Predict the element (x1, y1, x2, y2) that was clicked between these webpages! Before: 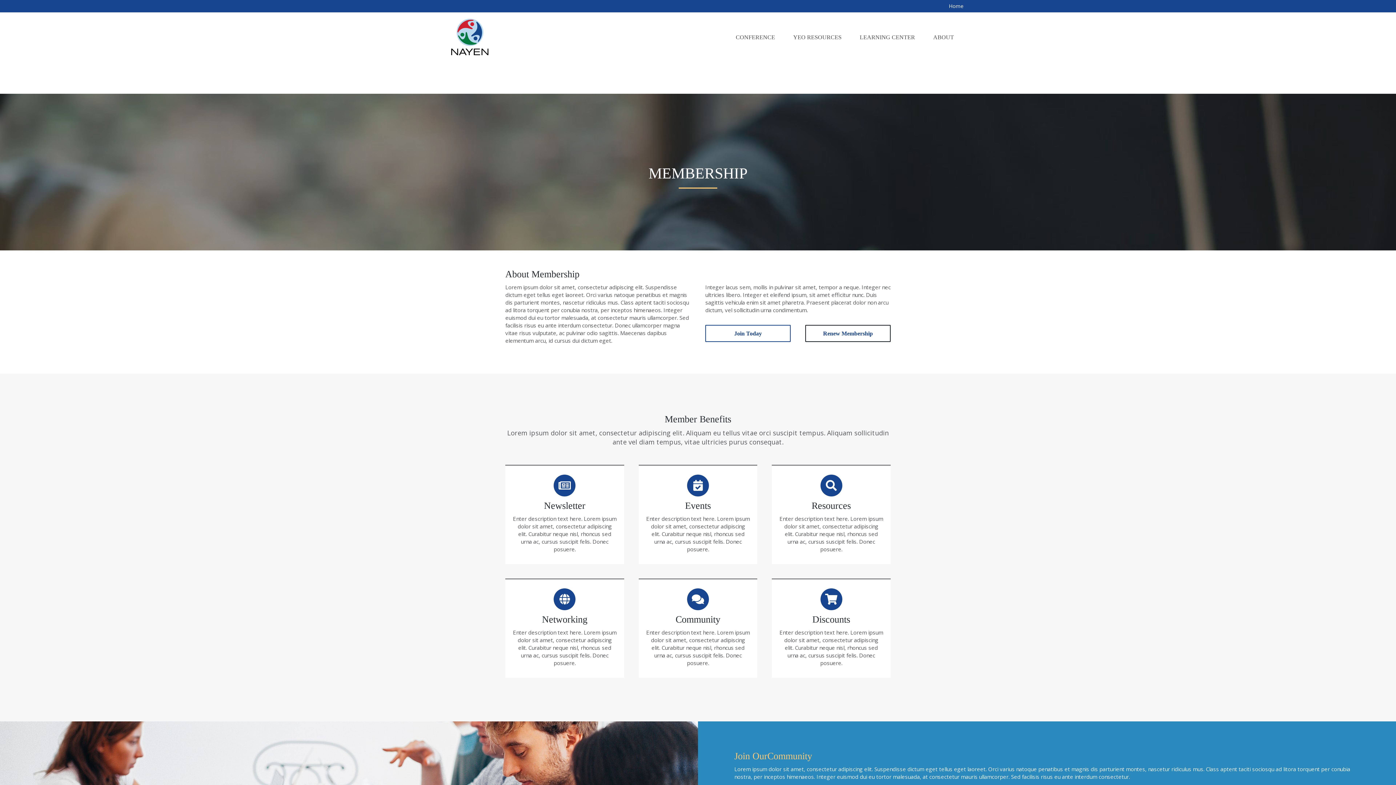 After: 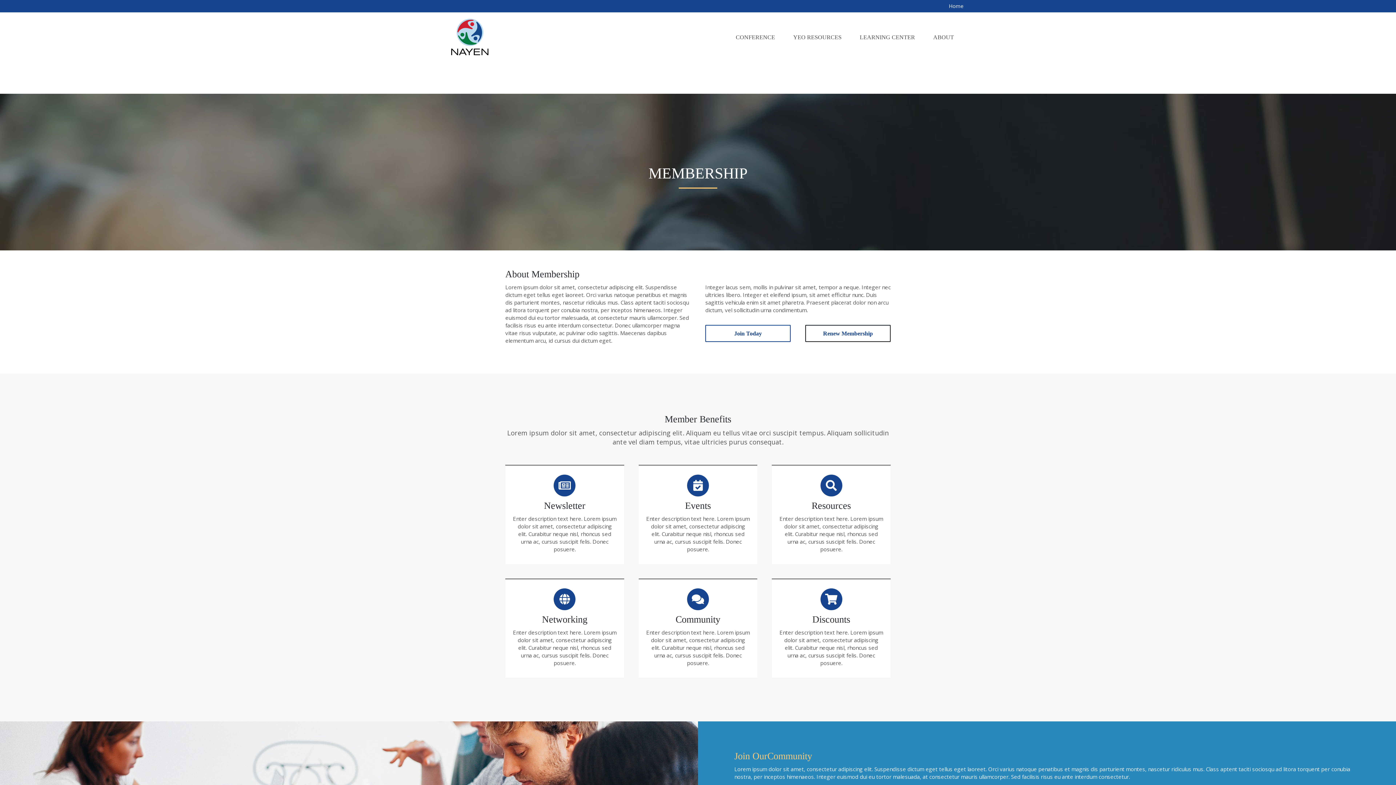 Action: bbox: (705, 325, 790, 342) label: Join Today